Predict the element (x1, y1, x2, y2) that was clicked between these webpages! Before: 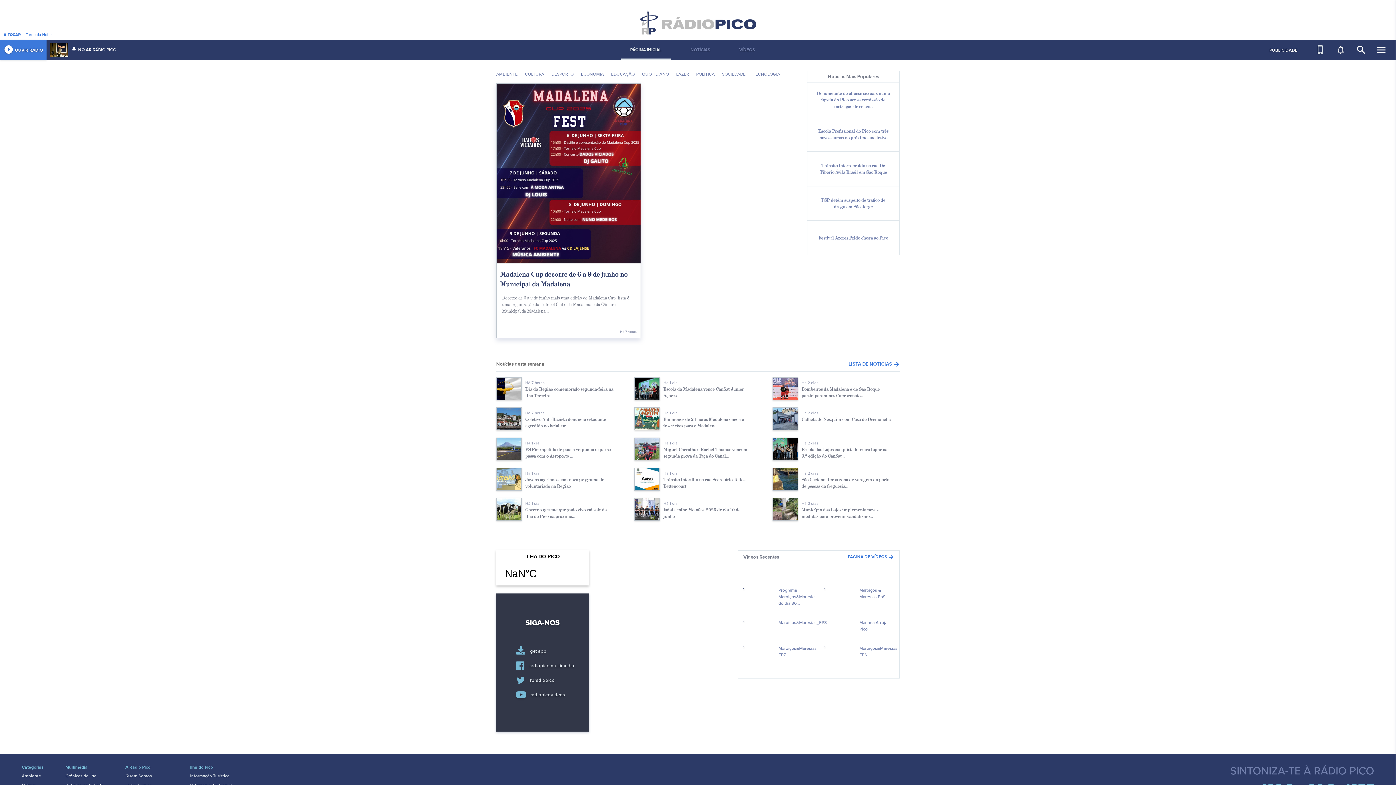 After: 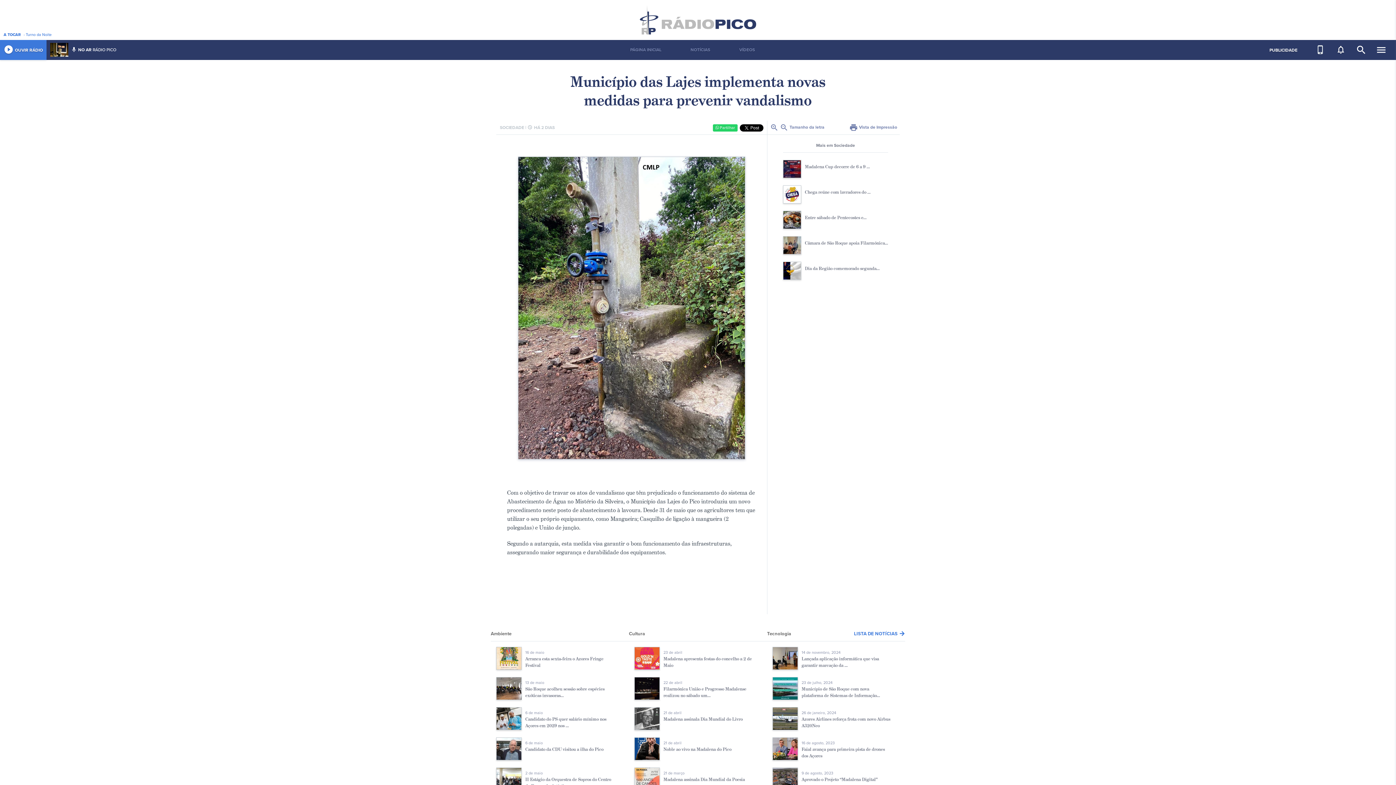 Action: label: Há 2 dias
Município das Lajes implementa novas medidas para prevenir vandalismo... bbox: (772, 498, 900, 528)